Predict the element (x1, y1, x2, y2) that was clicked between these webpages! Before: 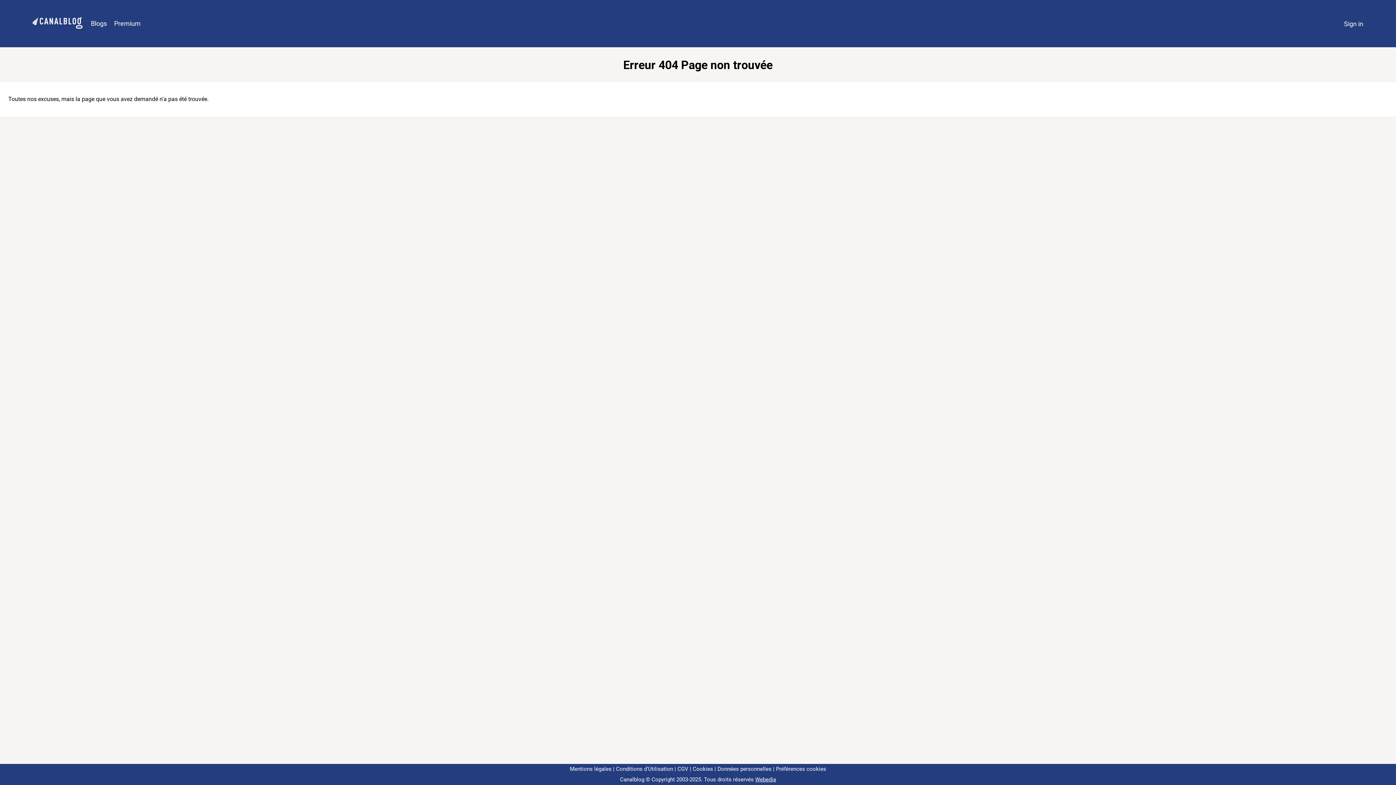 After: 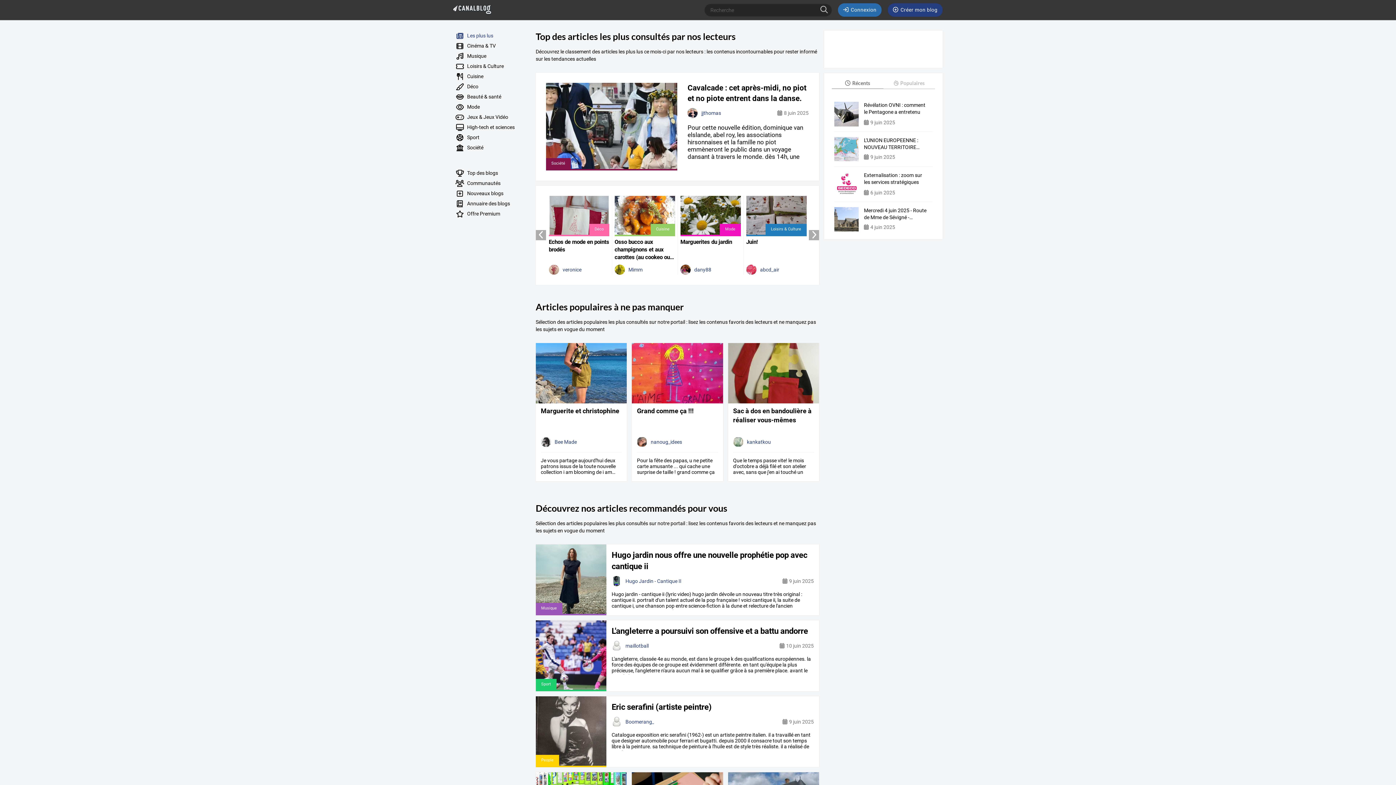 Action: bbox: (29, 9, 87, 38)